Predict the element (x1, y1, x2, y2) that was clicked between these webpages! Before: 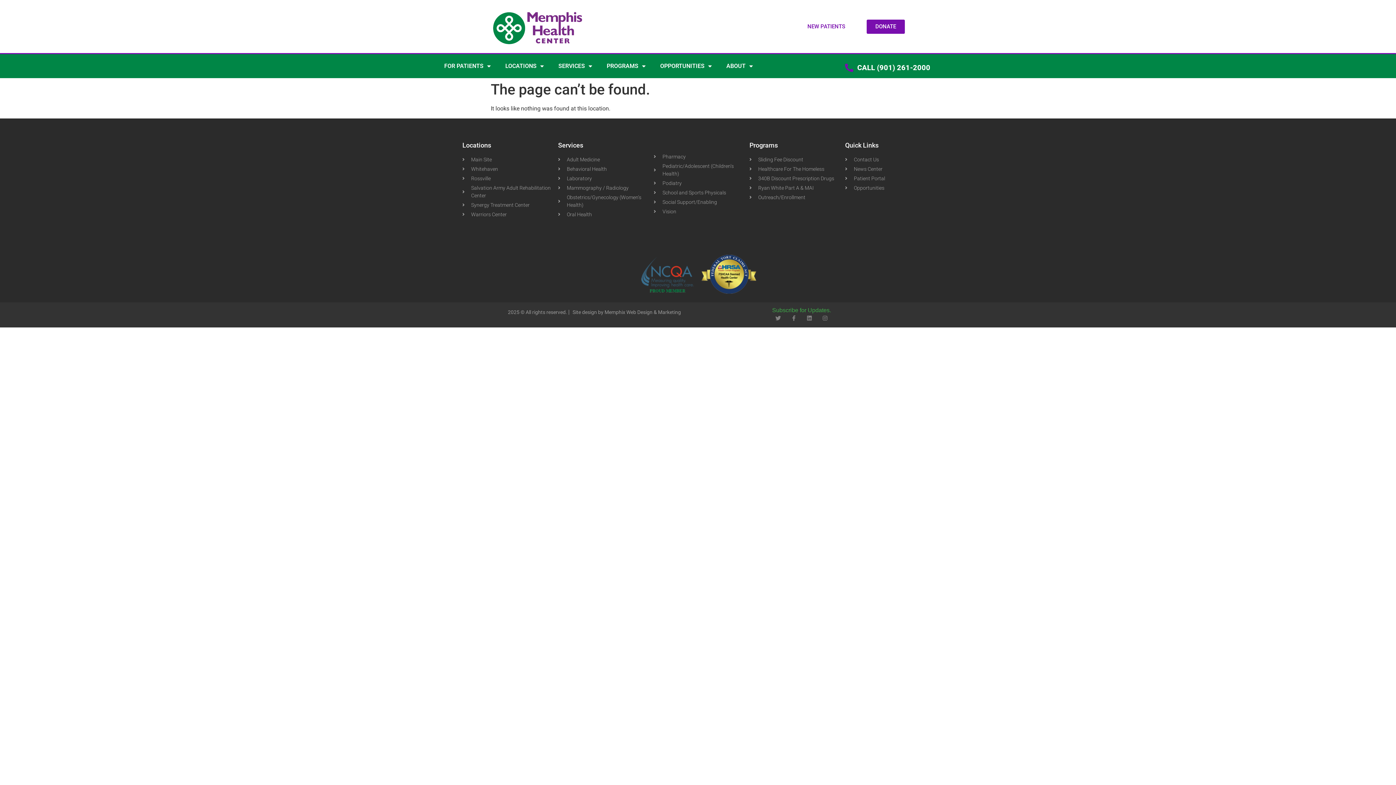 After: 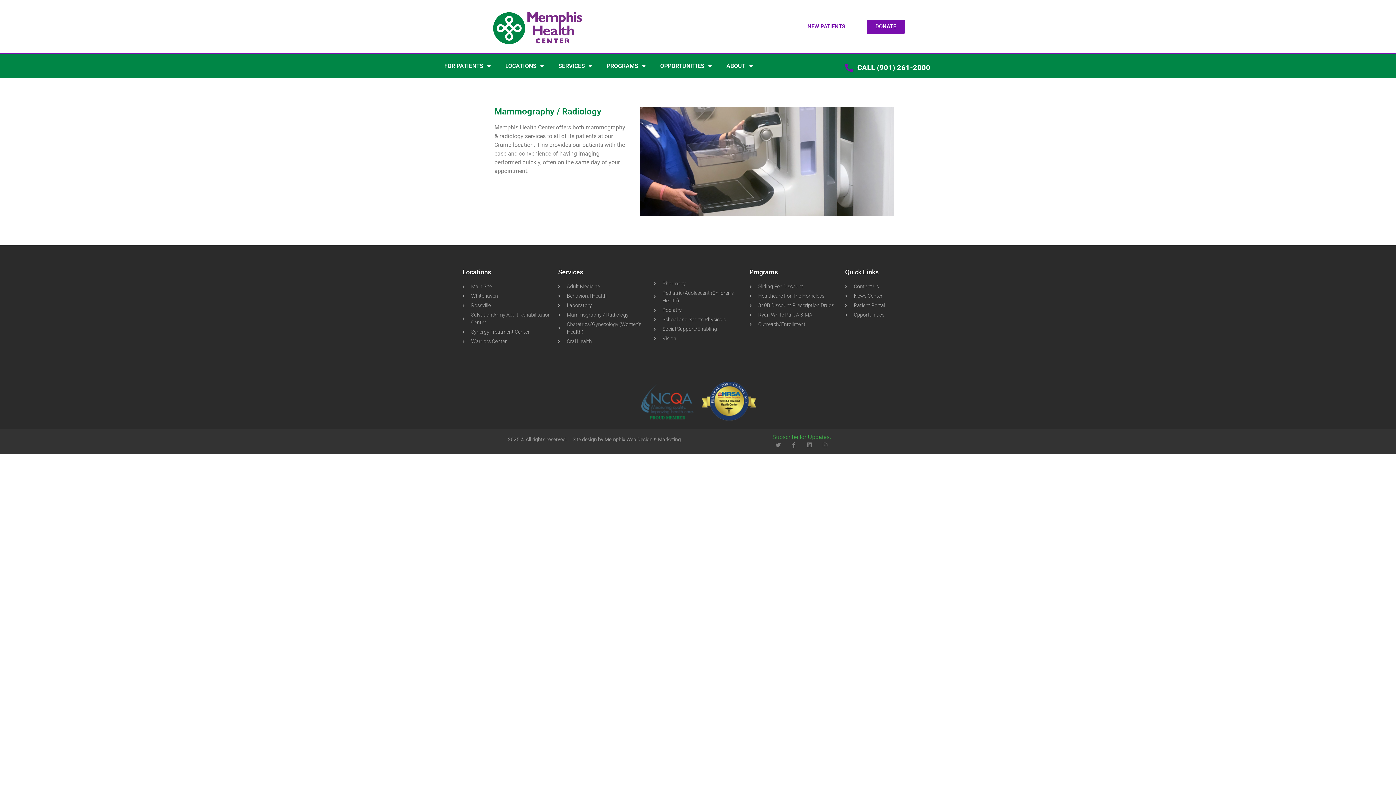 Action: label: Mammography / Radiology bbox: (558, 184, 646, 191)